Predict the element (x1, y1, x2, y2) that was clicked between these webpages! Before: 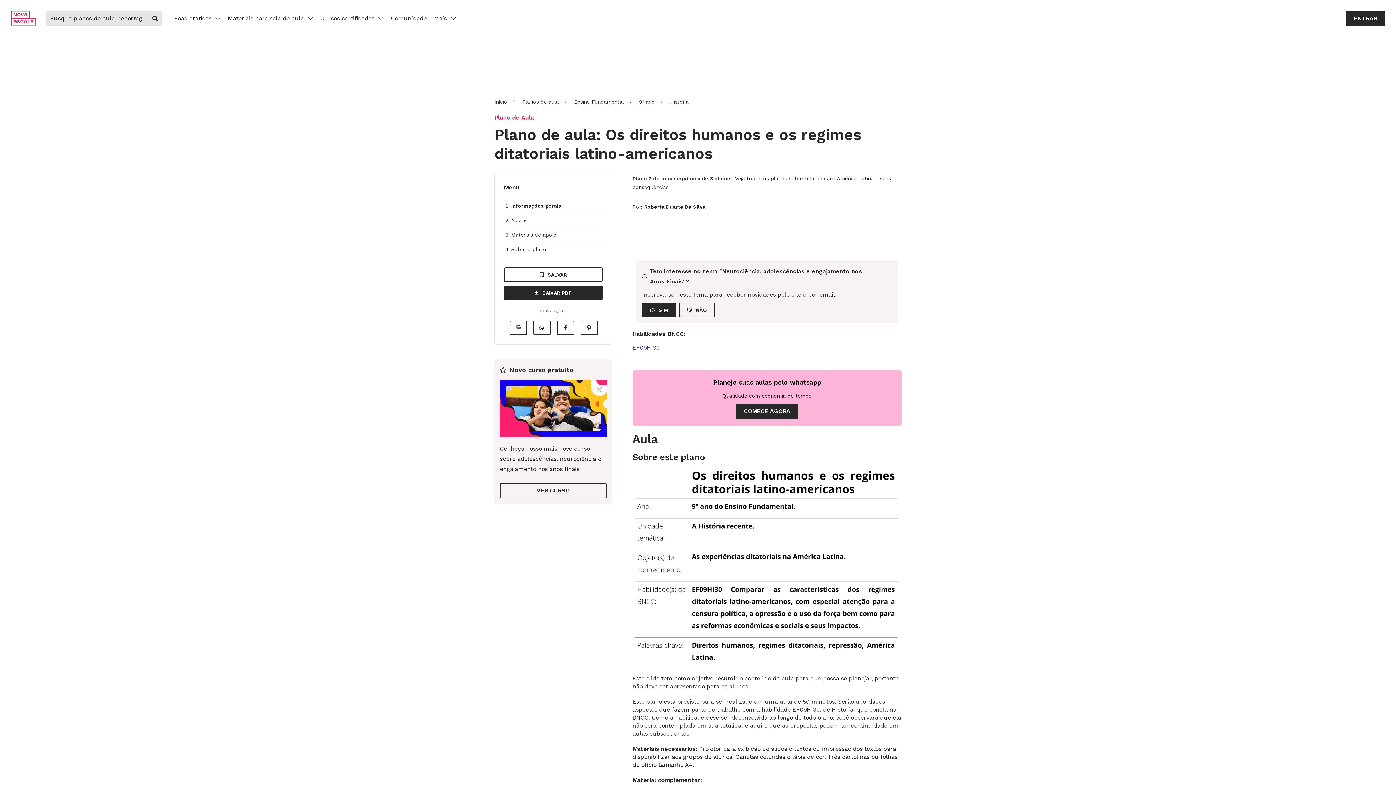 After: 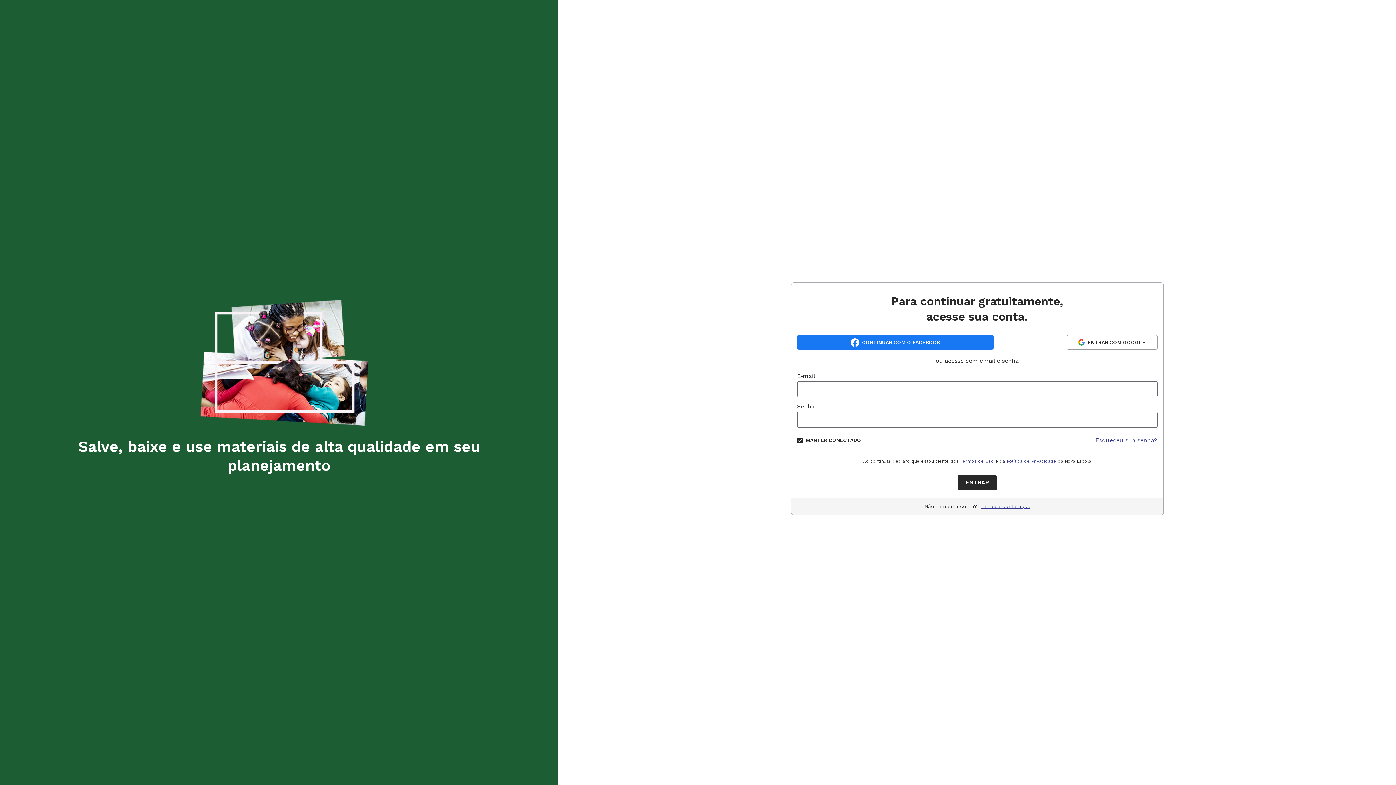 Action: label: NÃO bbox: (679, 302, 715, 317)